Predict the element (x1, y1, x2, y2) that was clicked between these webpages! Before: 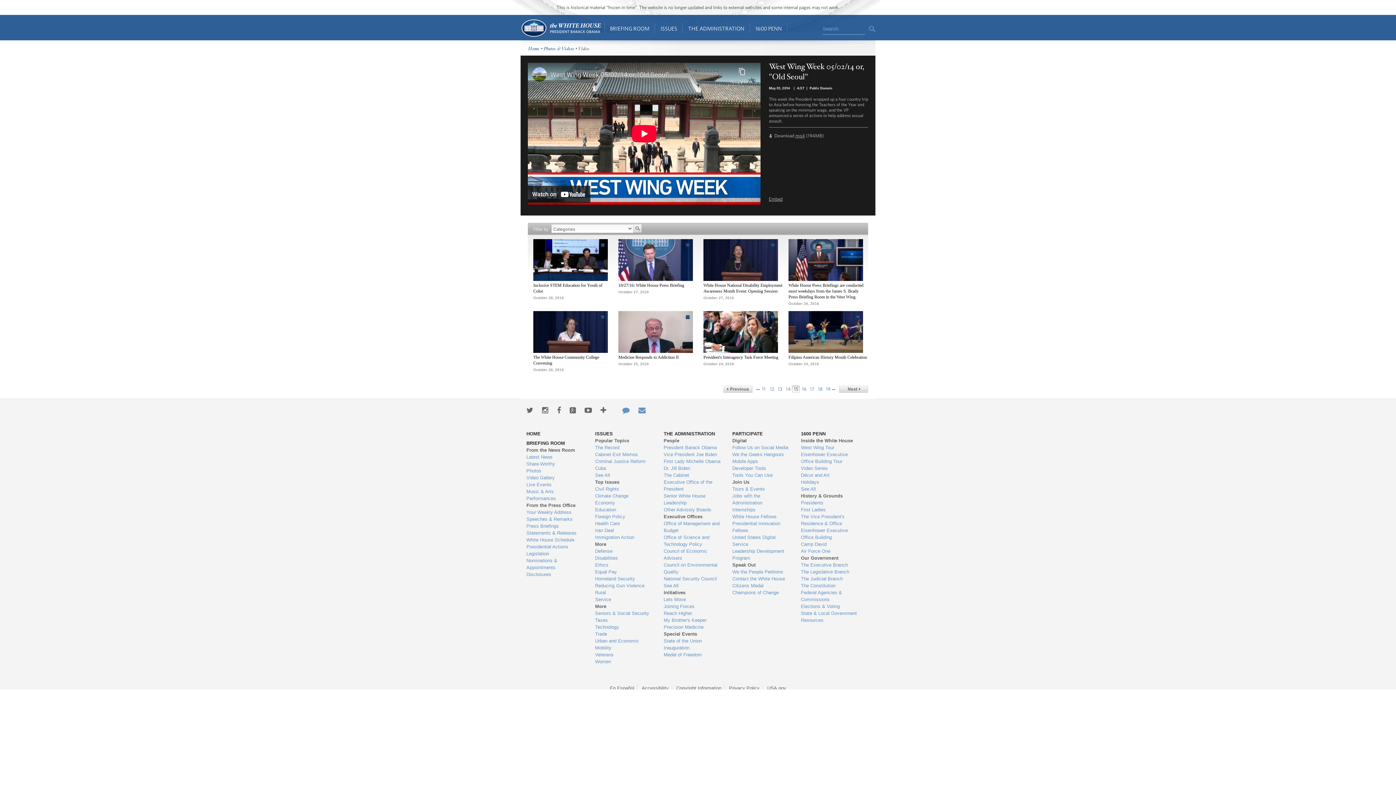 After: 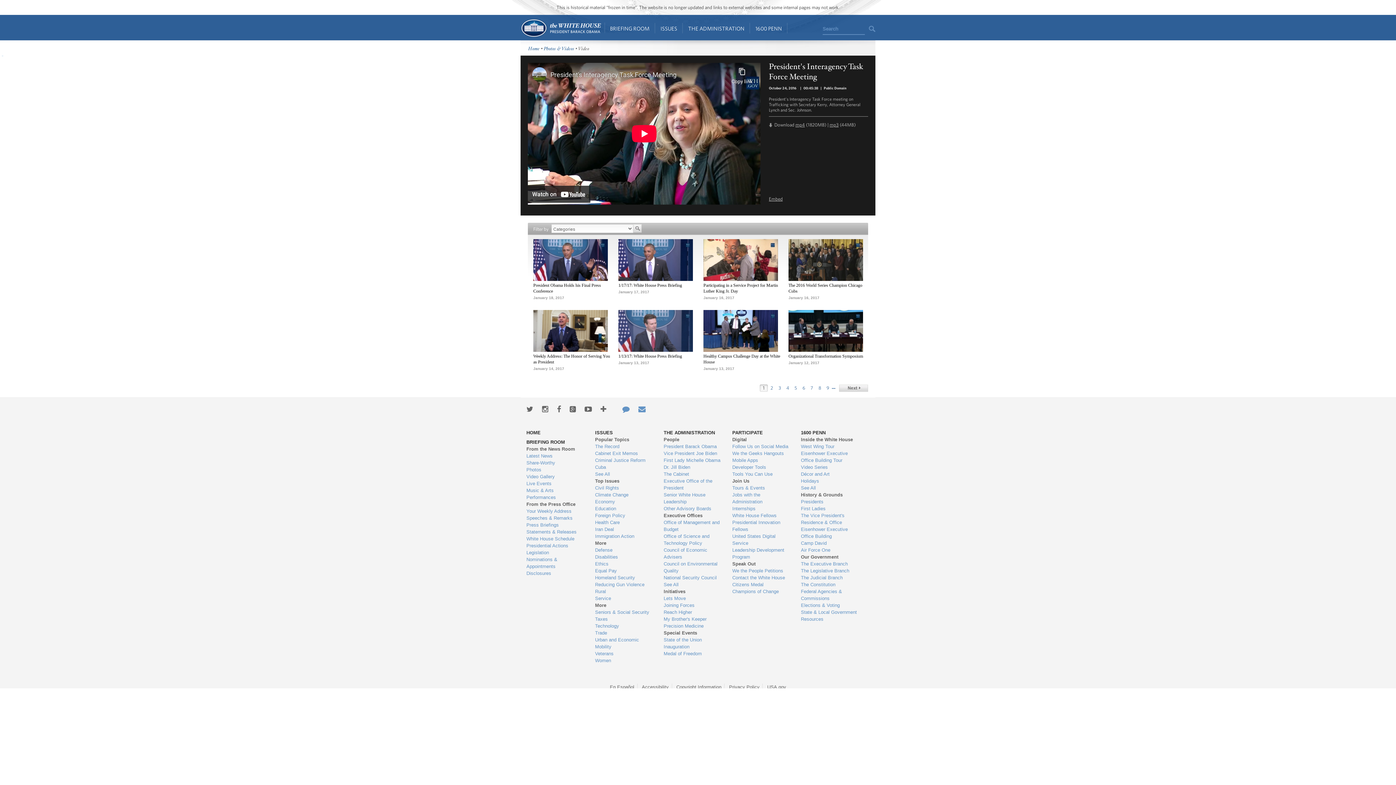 Action: bbox: (703, 349, 778, 354)